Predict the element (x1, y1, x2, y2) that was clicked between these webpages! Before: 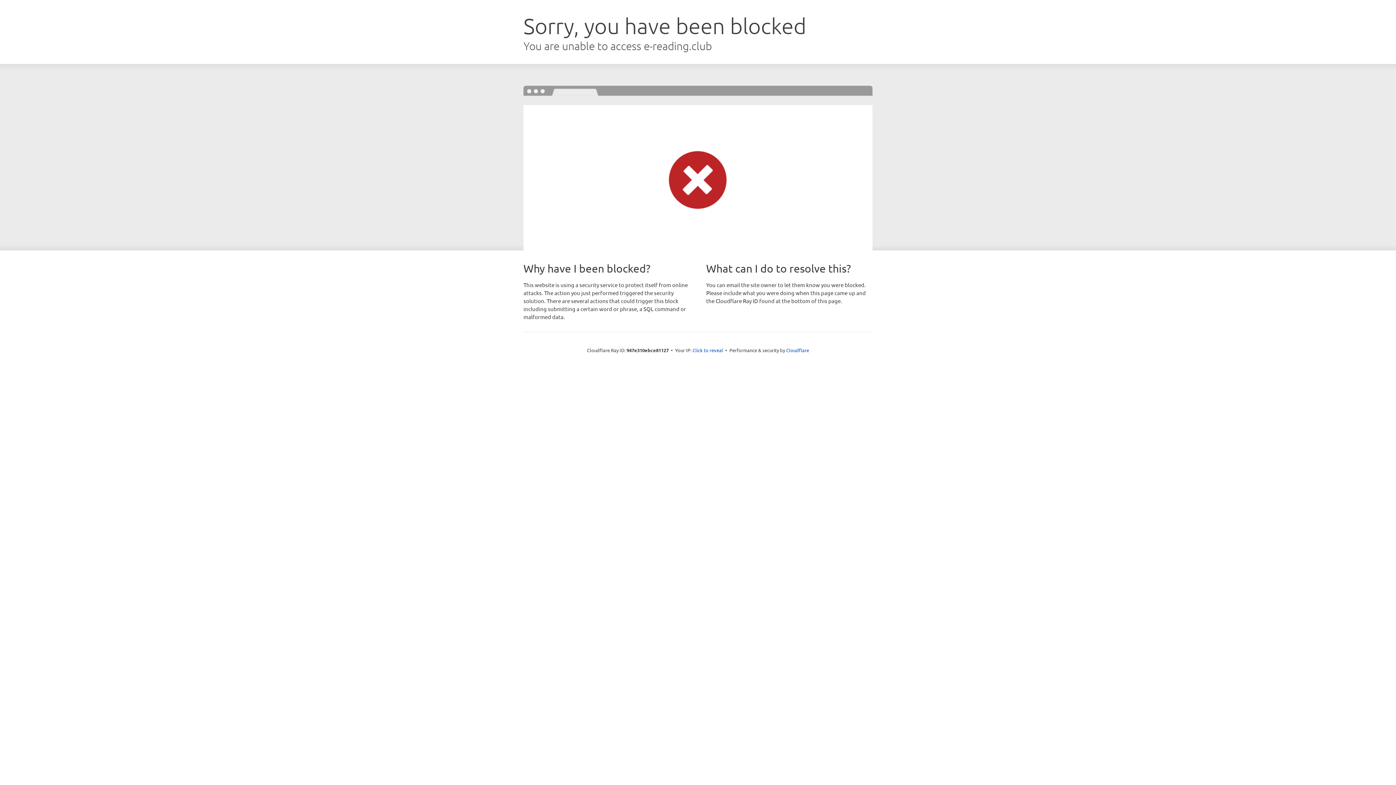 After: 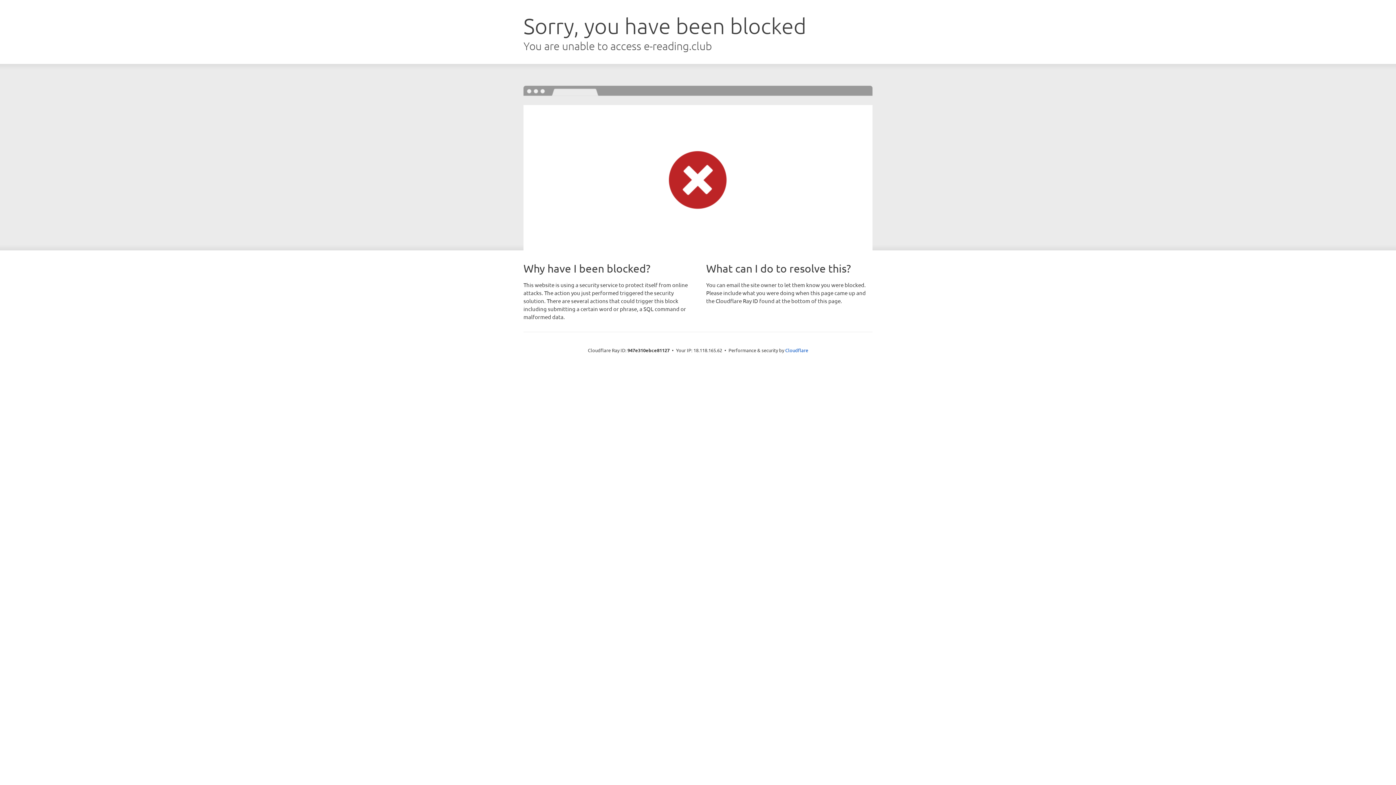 Action: label: Click to reveal bbox: (692, 346, 723, 353)